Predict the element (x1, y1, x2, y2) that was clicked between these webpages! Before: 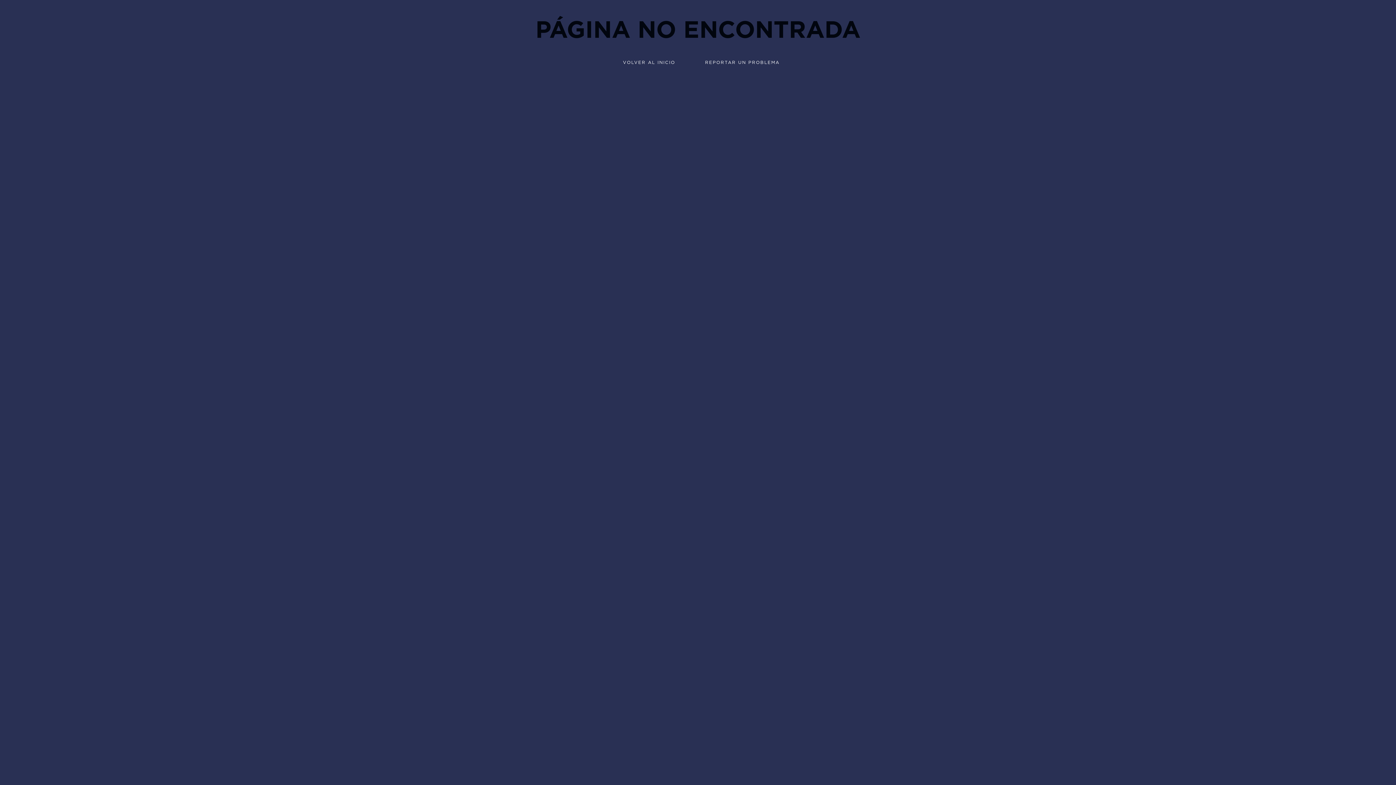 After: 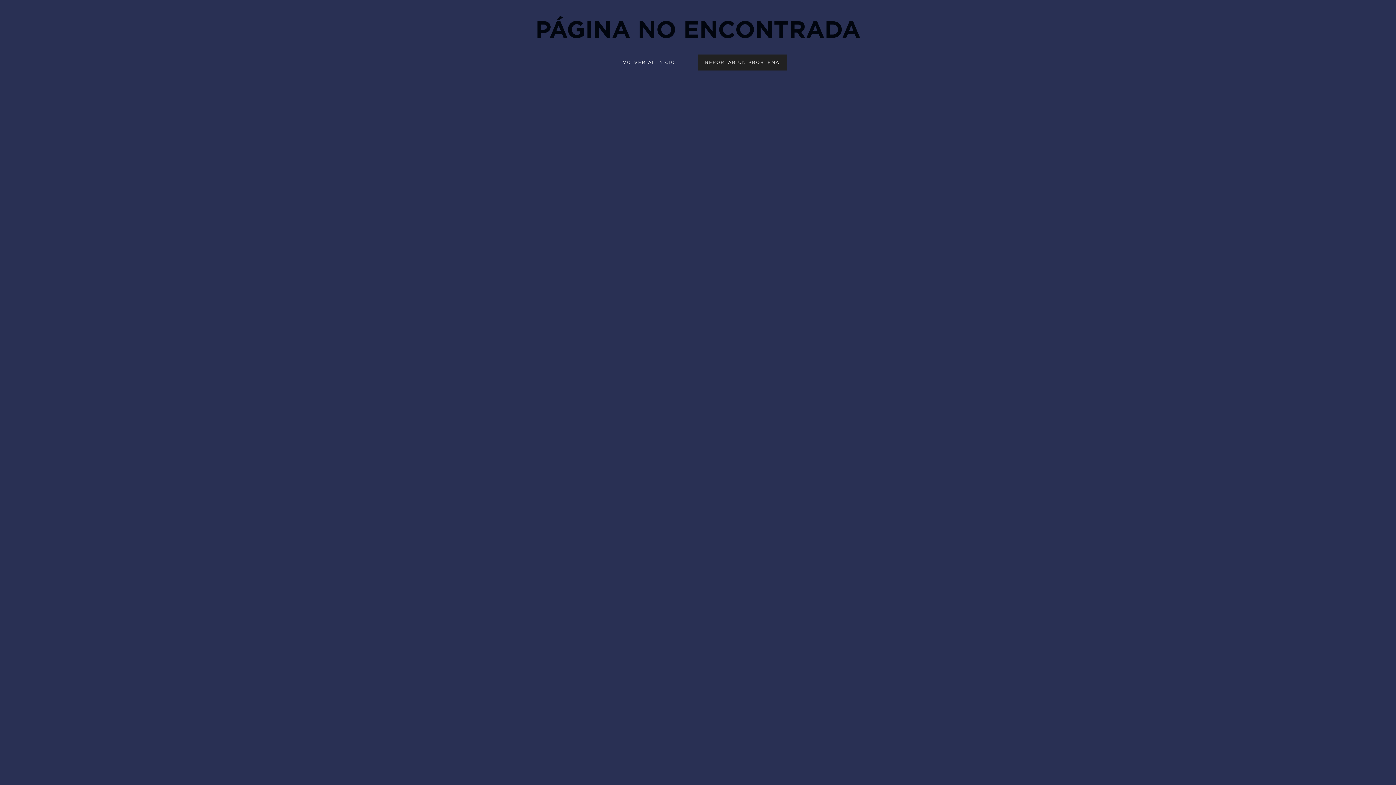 Action: bbox: (698, 54, 787, 70) label: REPORTAR UN PROBLEMA